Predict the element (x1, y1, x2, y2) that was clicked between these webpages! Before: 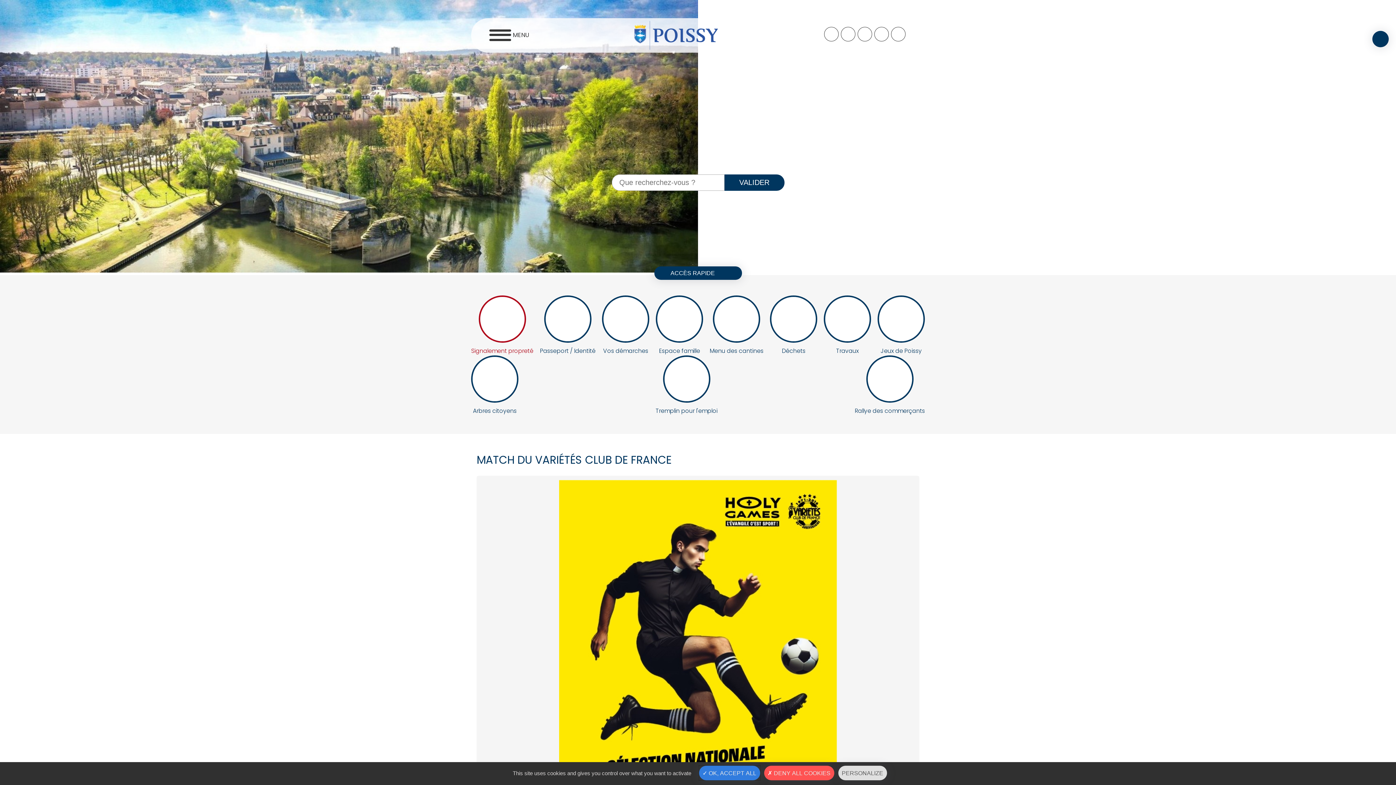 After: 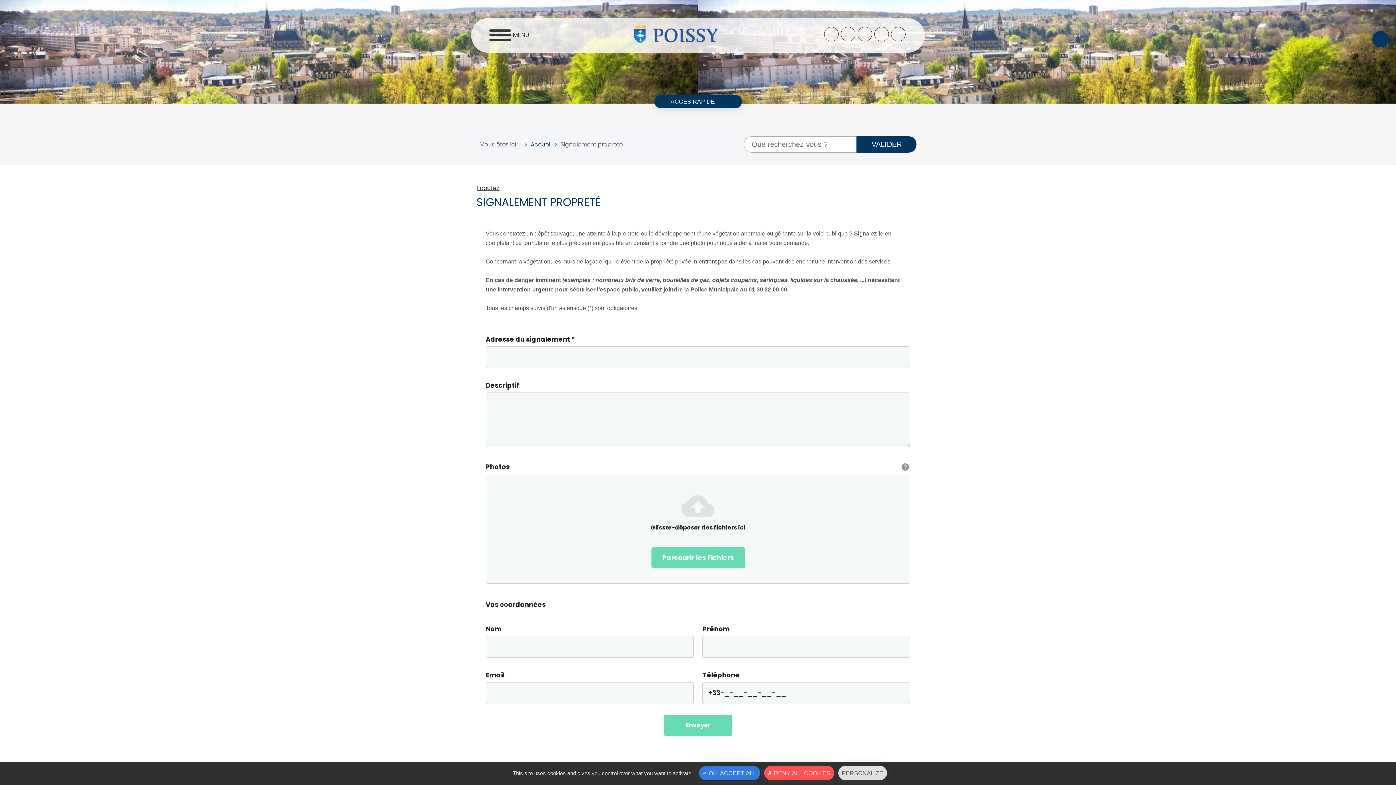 Action: bbox: (471, 295, 533, 355) label: Signalement propreté